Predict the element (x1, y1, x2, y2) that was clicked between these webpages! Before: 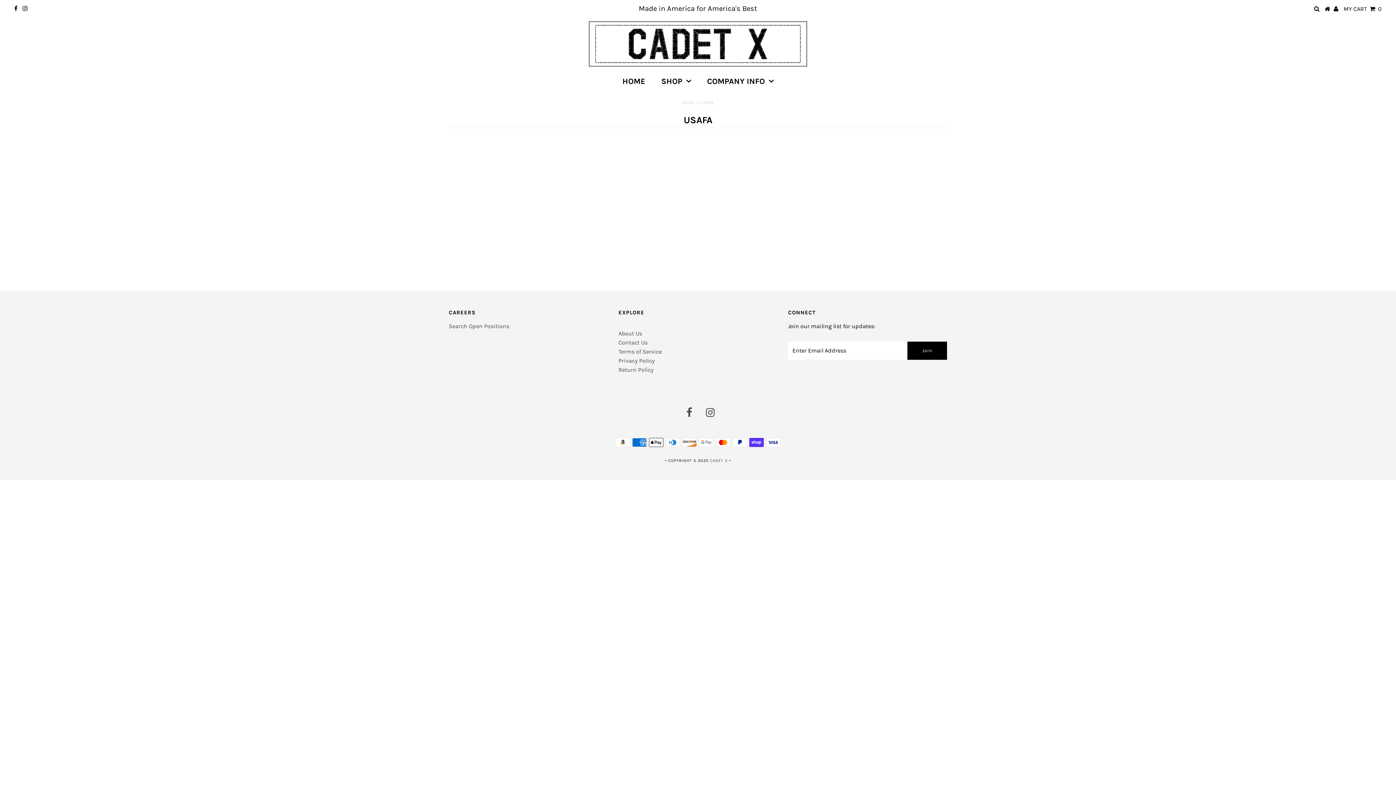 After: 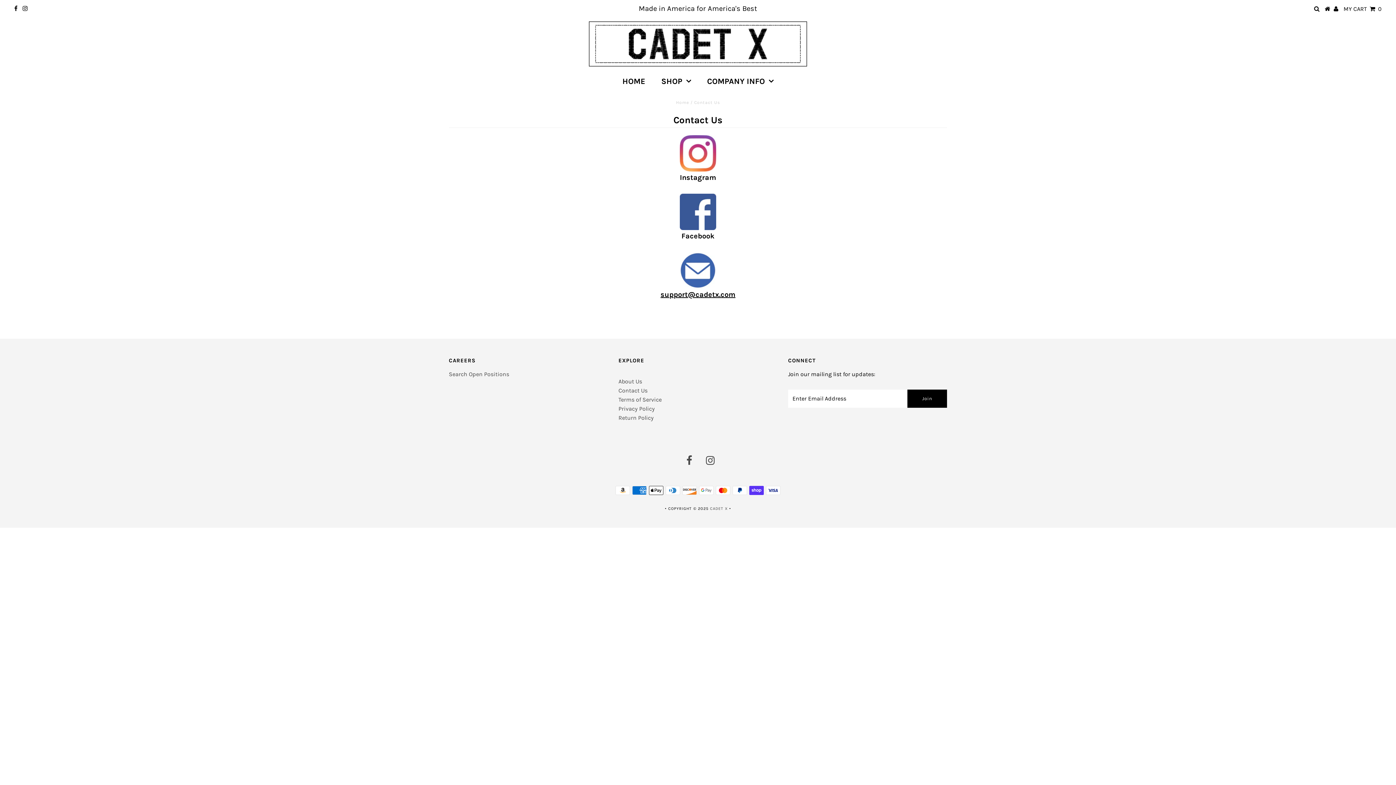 Action: bbox: (618, 339, 647, 346) label: Contact Us